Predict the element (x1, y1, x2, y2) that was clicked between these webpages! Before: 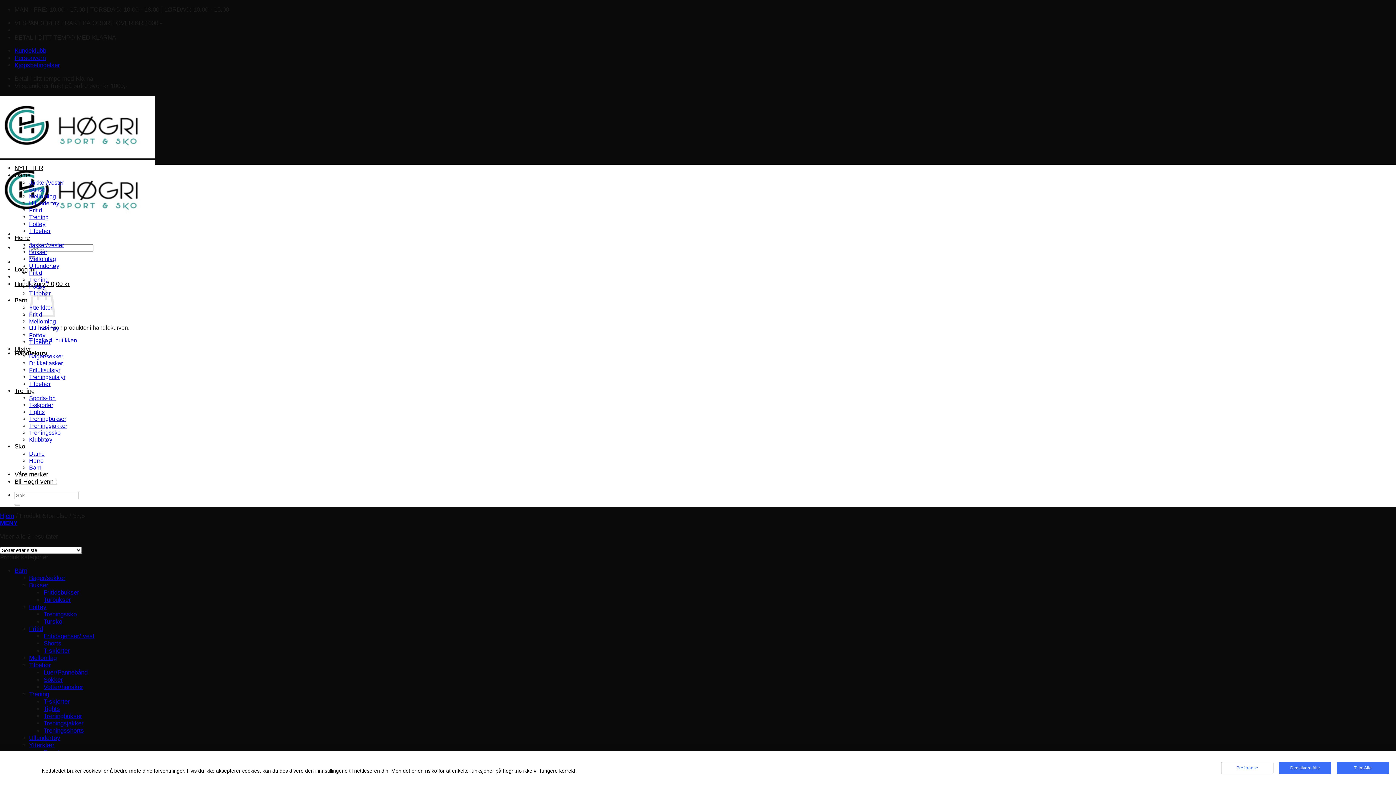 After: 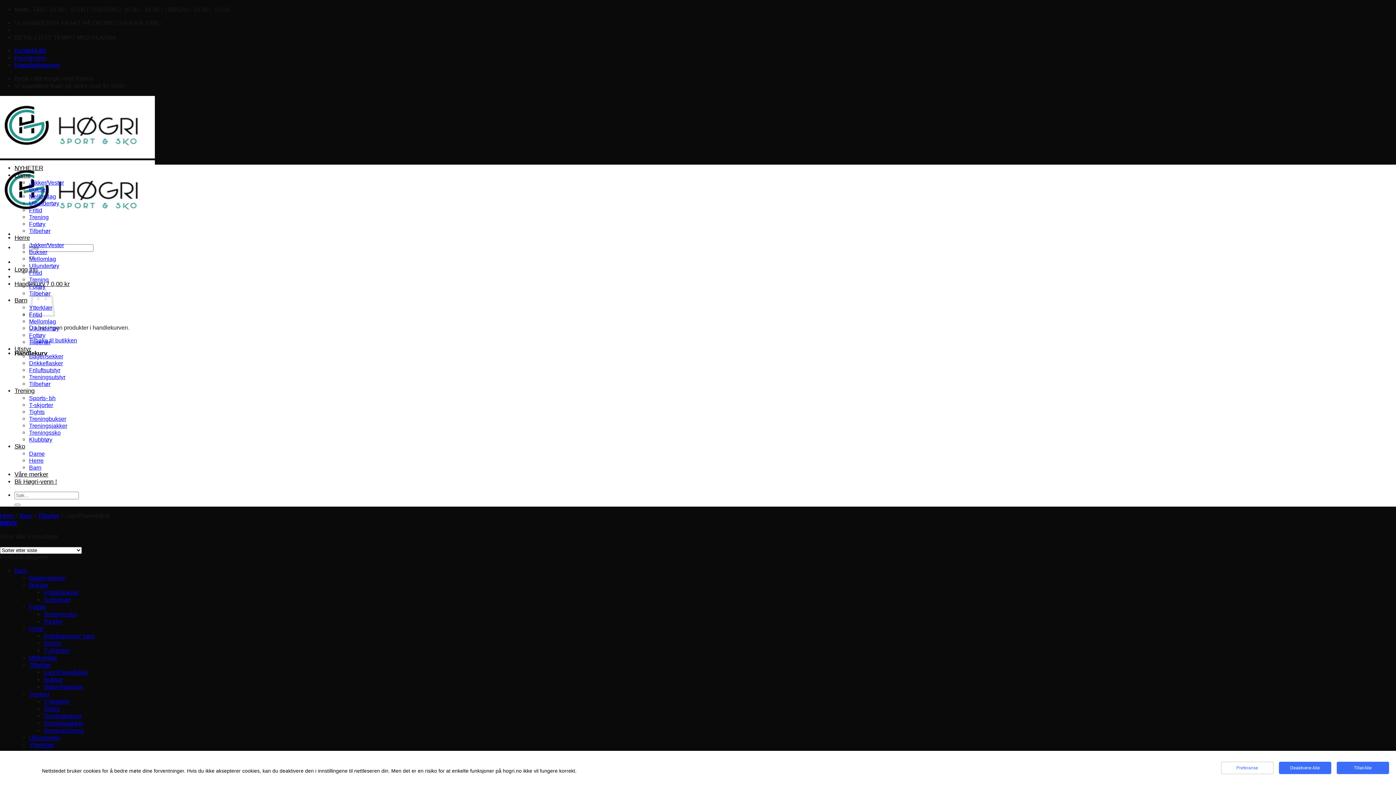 Action: label: Luer/Pannebånd bbox: (43, 669, 87, 676)